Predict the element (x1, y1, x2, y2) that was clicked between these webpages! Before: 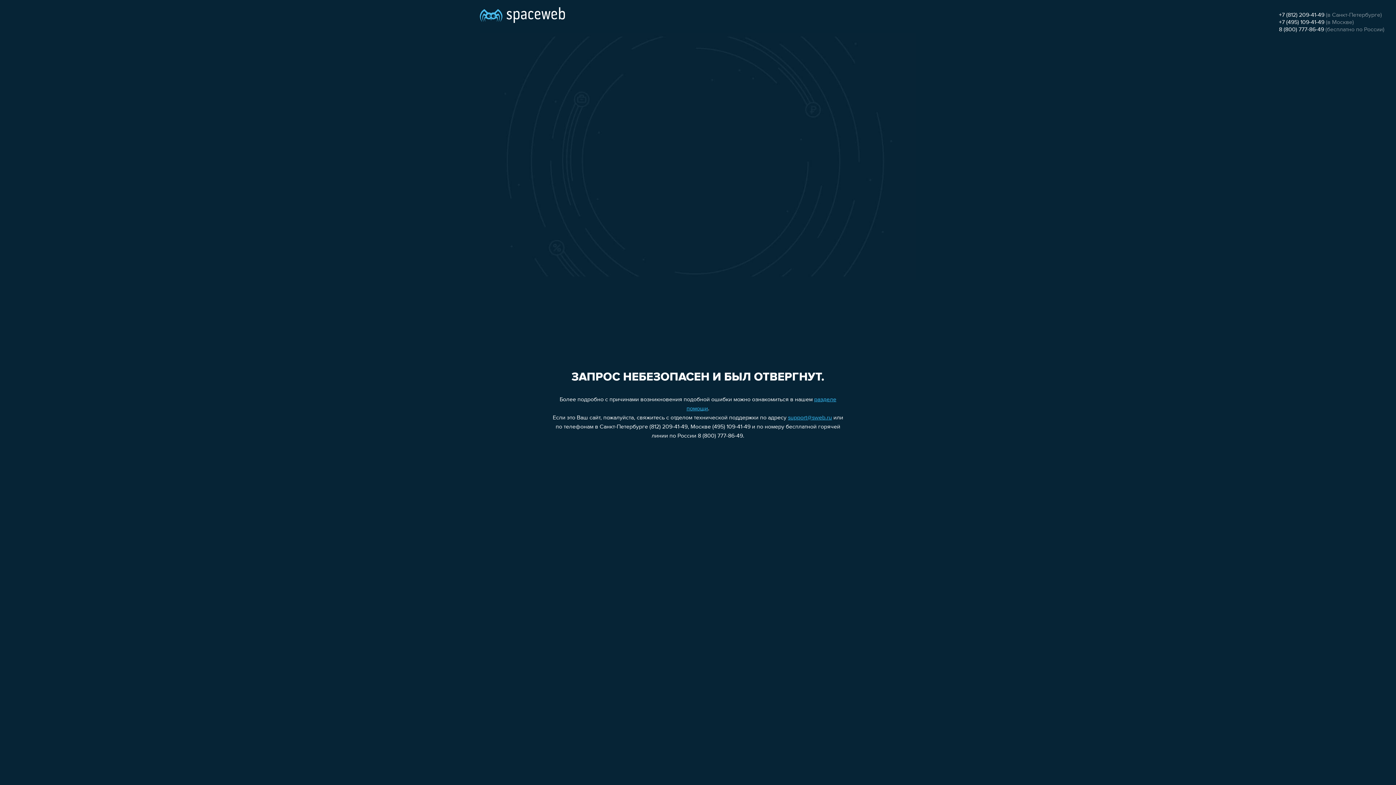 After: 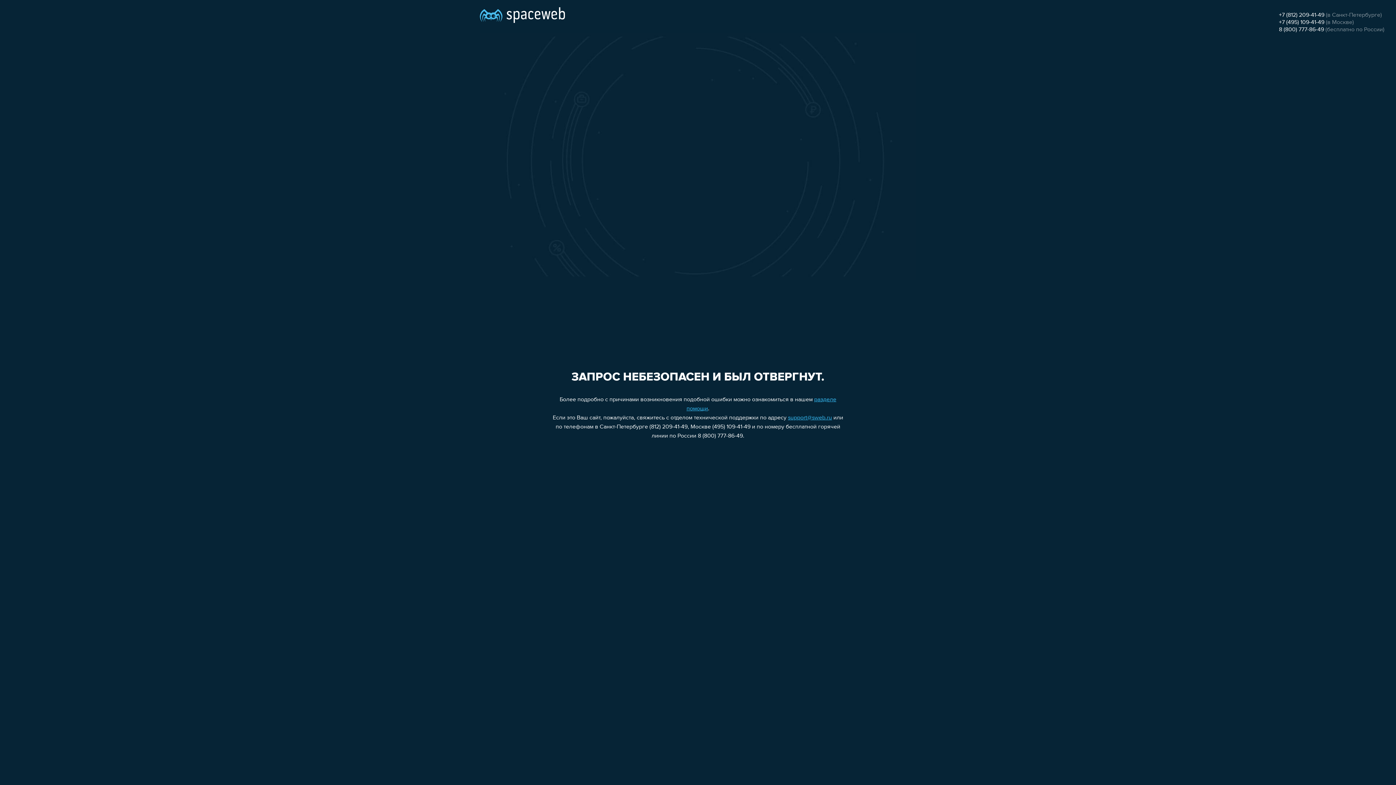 Action: label: support@sweb.ru bbox: (788, 415, 832, 421)